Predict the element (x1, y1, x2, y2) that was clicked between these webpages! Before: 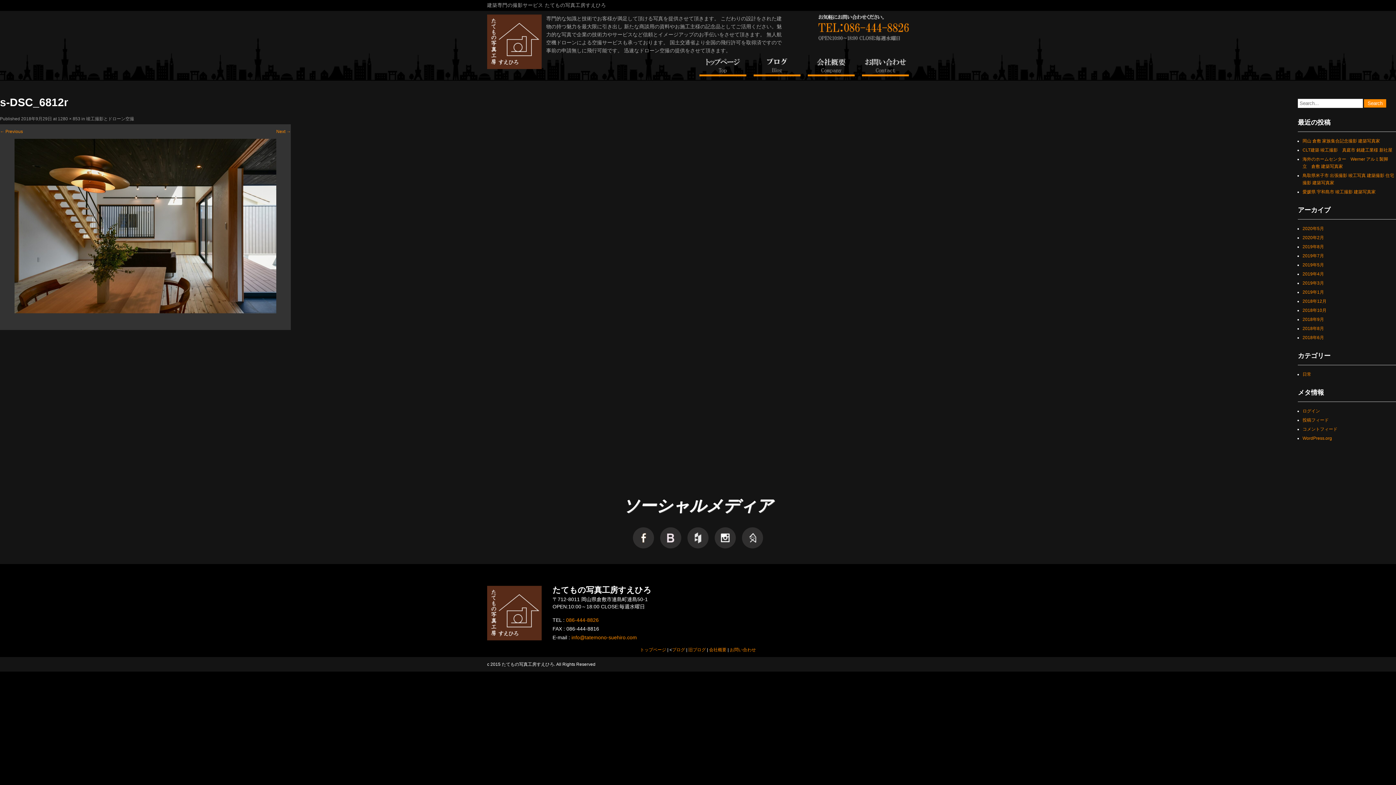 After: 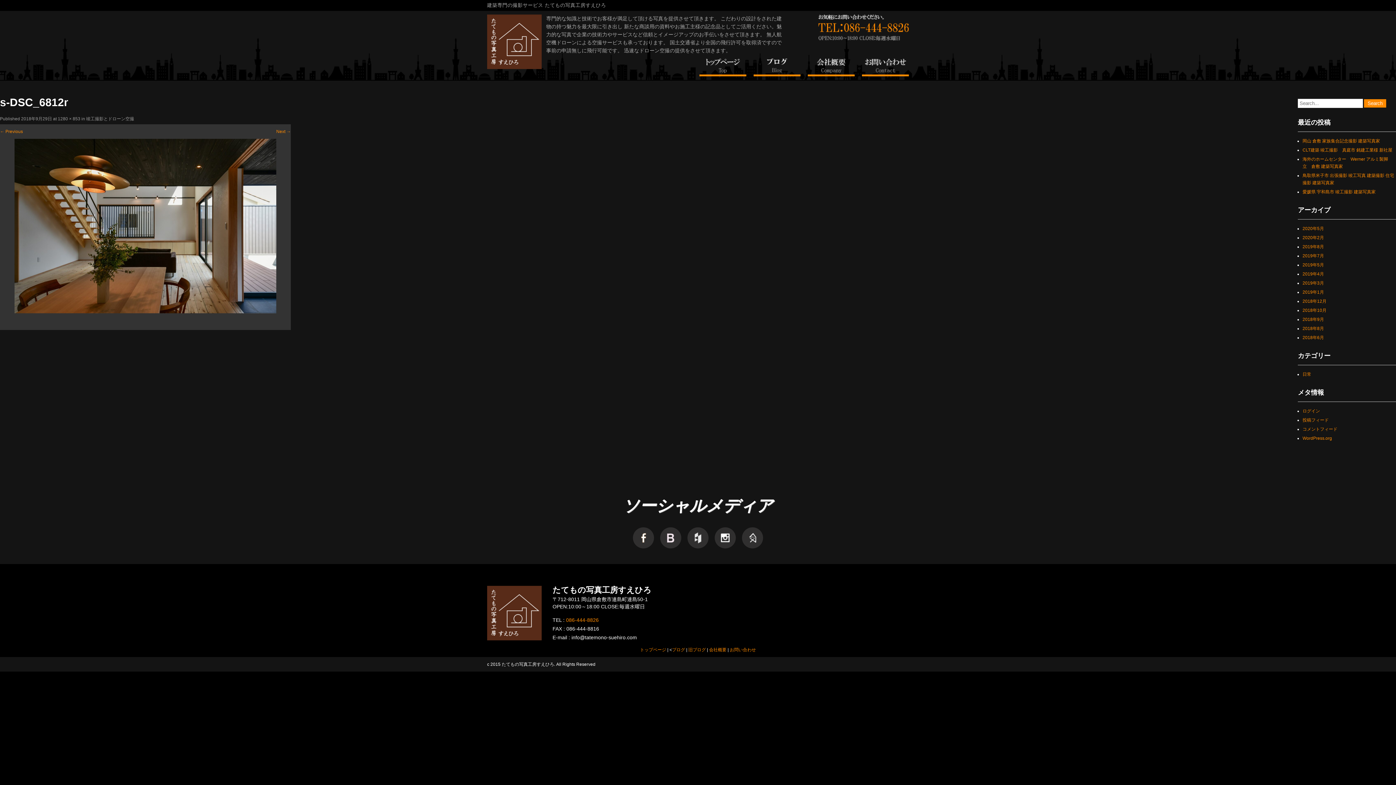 Action: label: info@tatemono-suehiro.com bbox: (571, 634, 637, 640)